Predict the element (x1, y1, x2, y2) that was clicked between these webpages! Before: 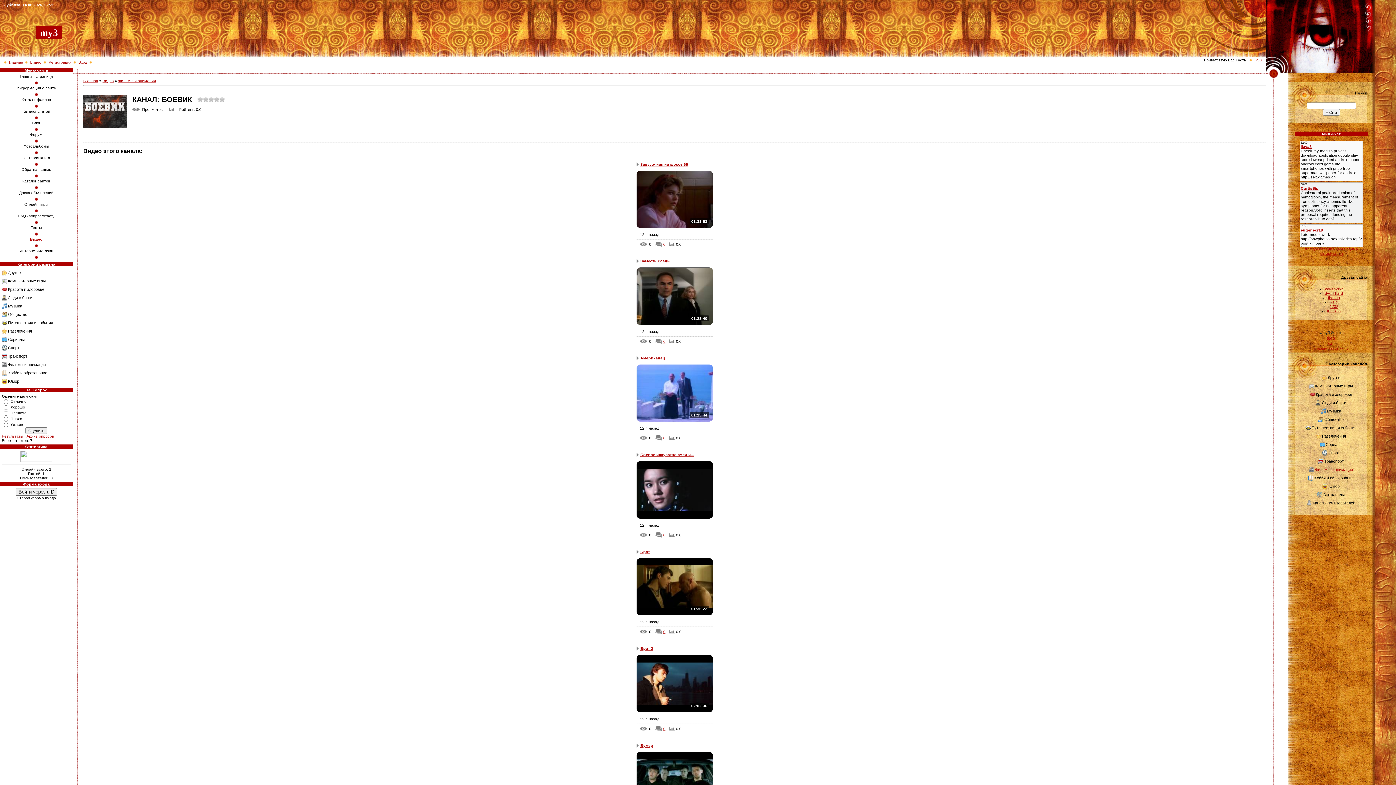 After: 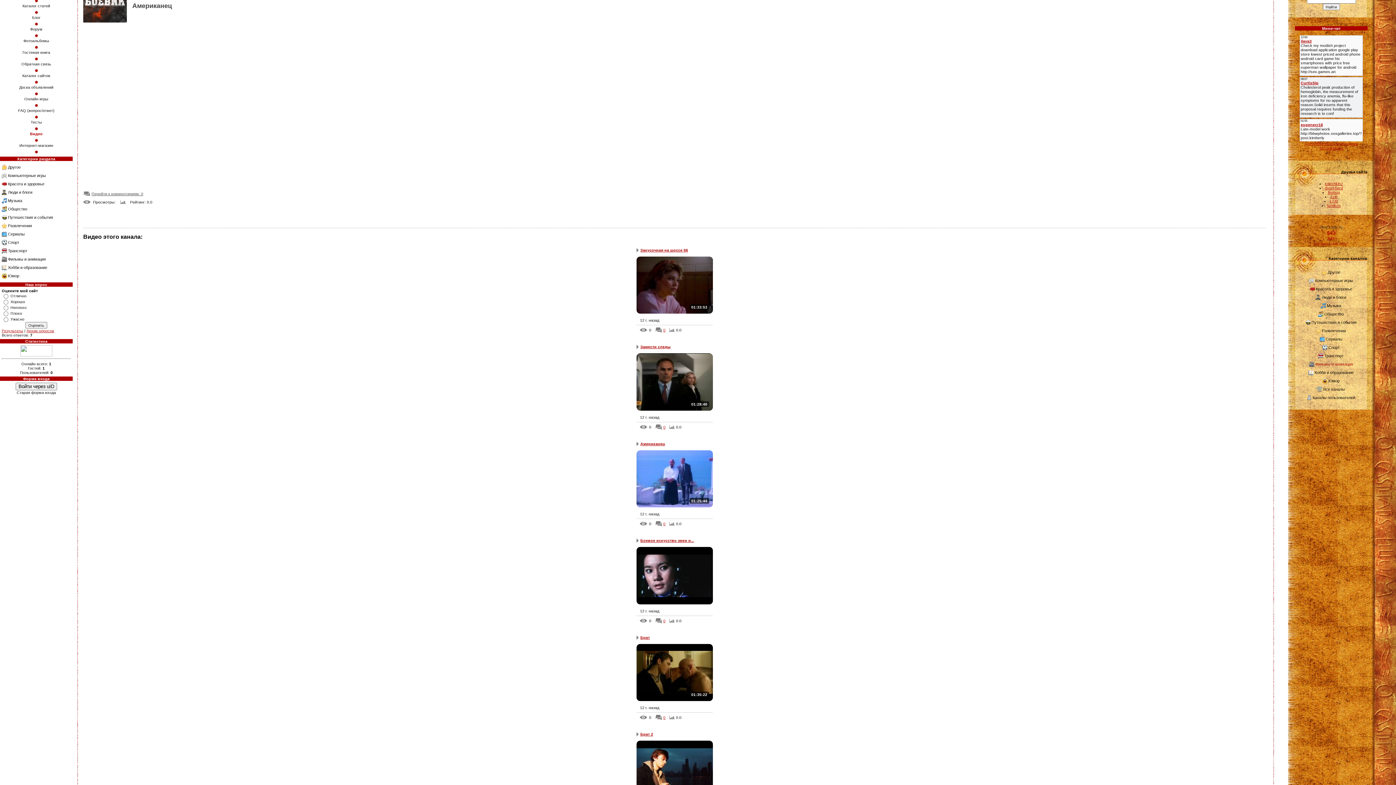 Action: bbox: (636, 364, 712, 422)